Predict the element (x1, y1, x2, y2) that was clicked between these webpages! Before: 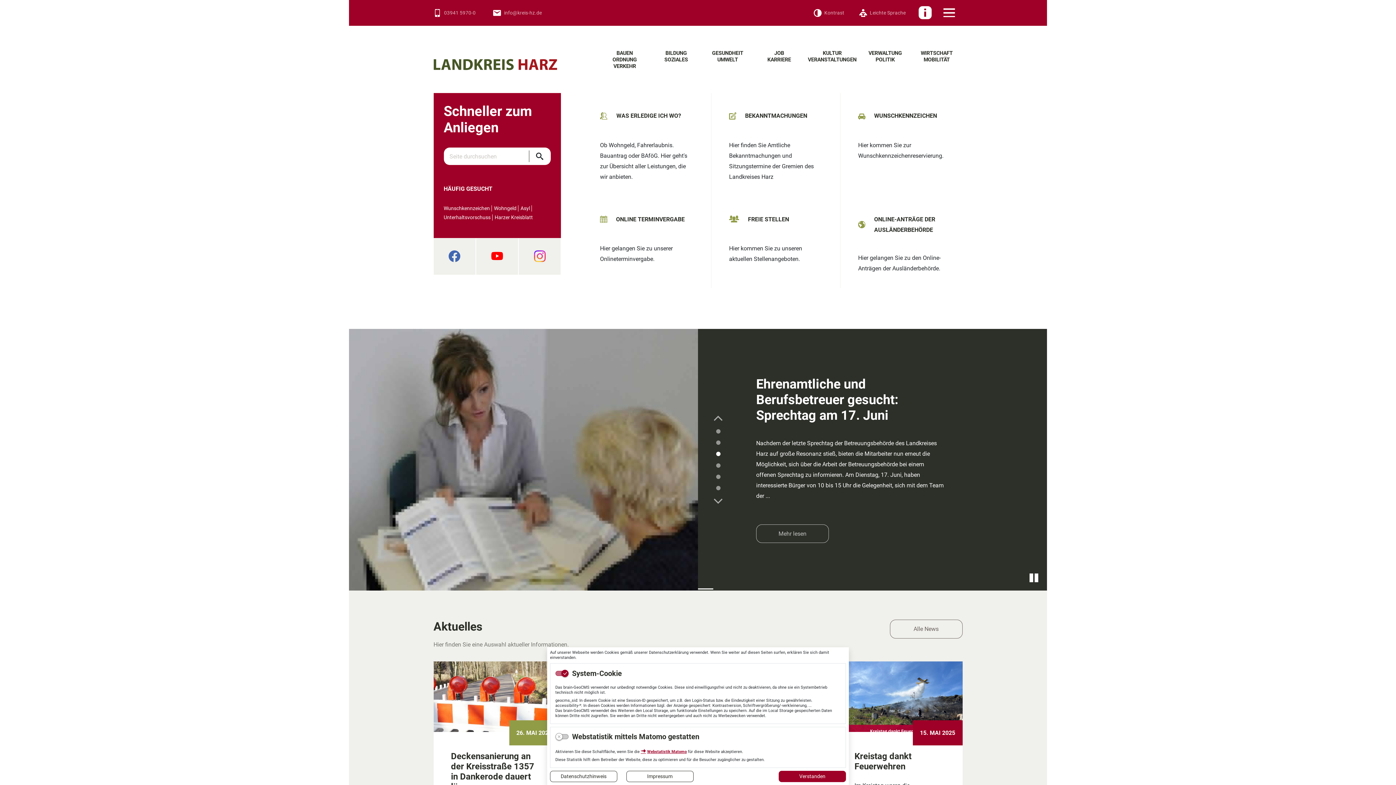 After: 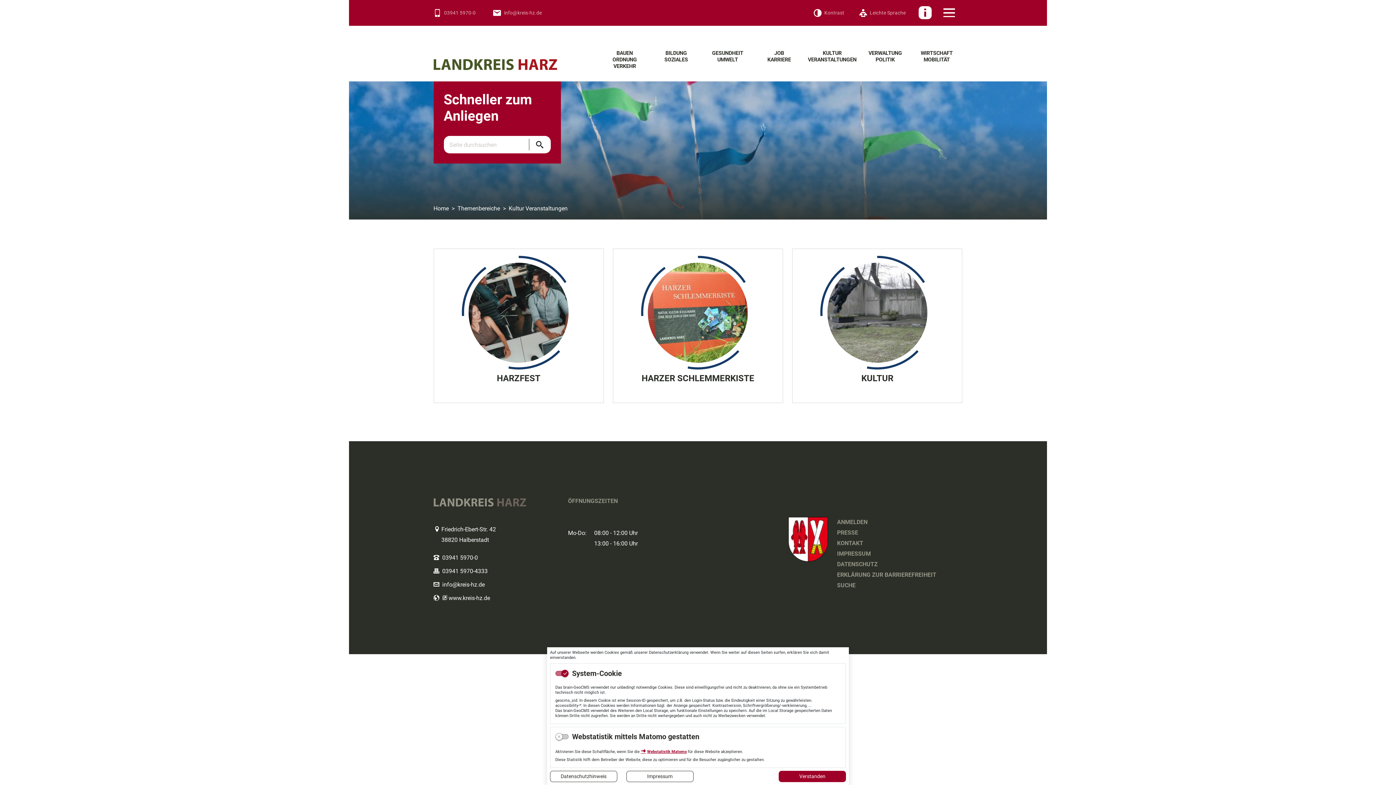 Action: bbox: (808, 50, 856, 75) label: KULTUR VERANSTALTUNGEN